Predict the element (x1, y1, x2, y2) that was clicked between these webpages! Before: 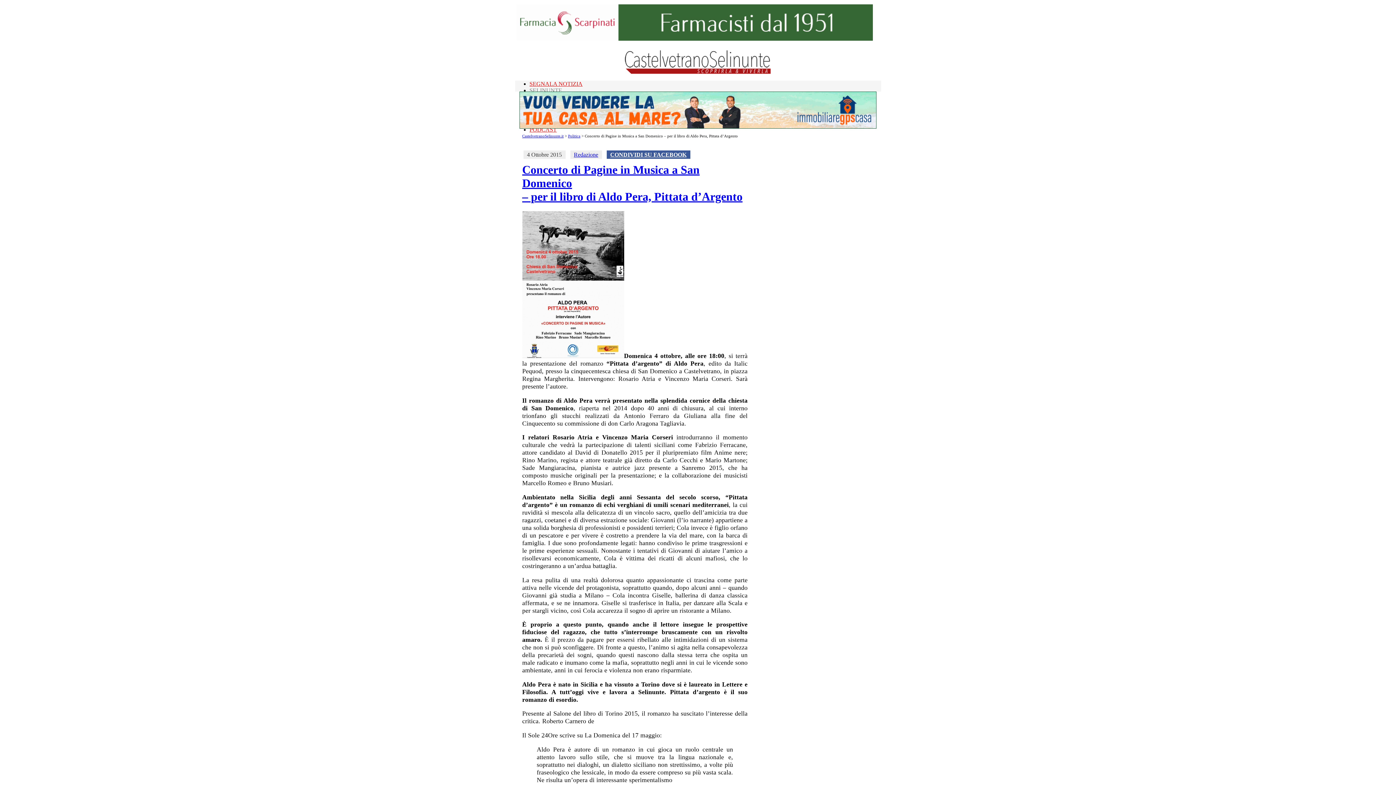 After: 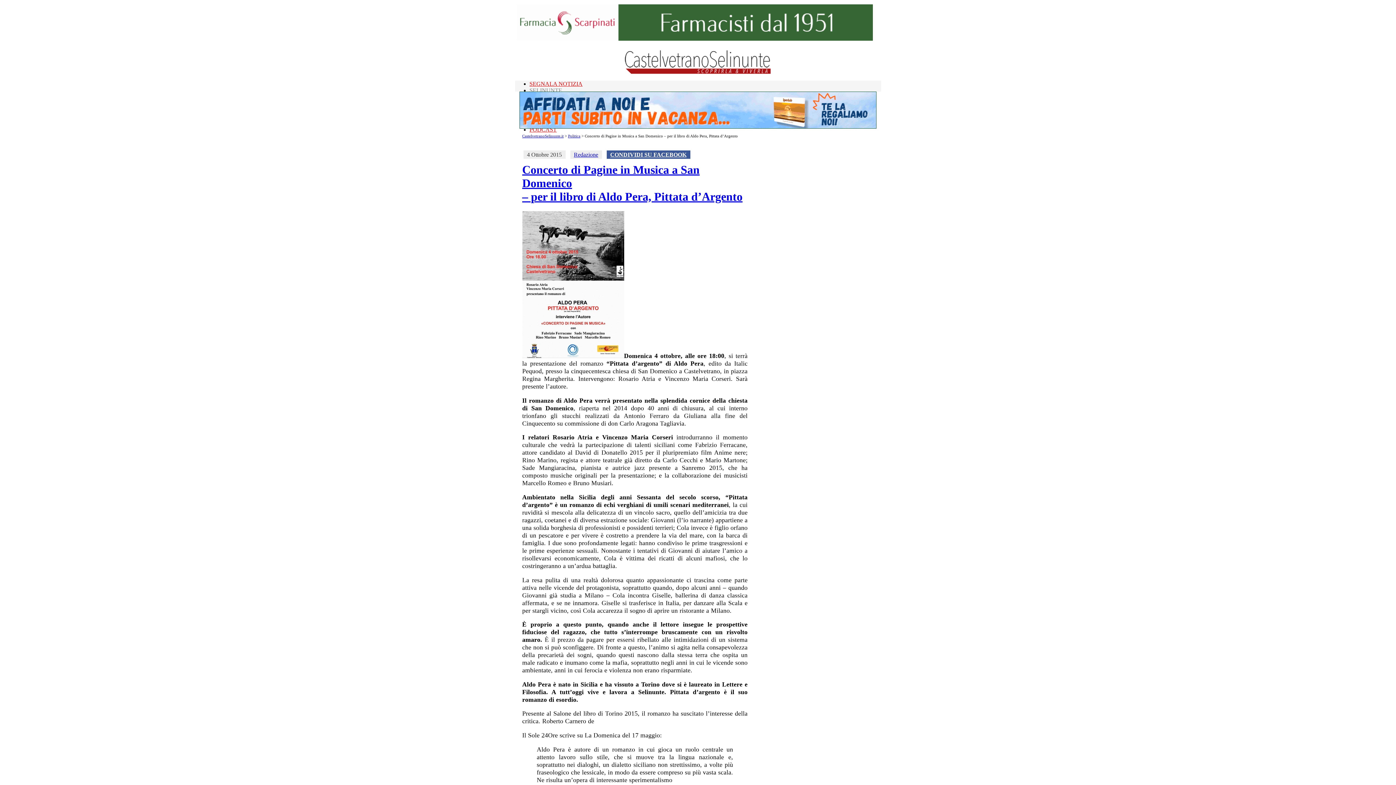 Action: bbox: (734, 148, 736, 155) label:  